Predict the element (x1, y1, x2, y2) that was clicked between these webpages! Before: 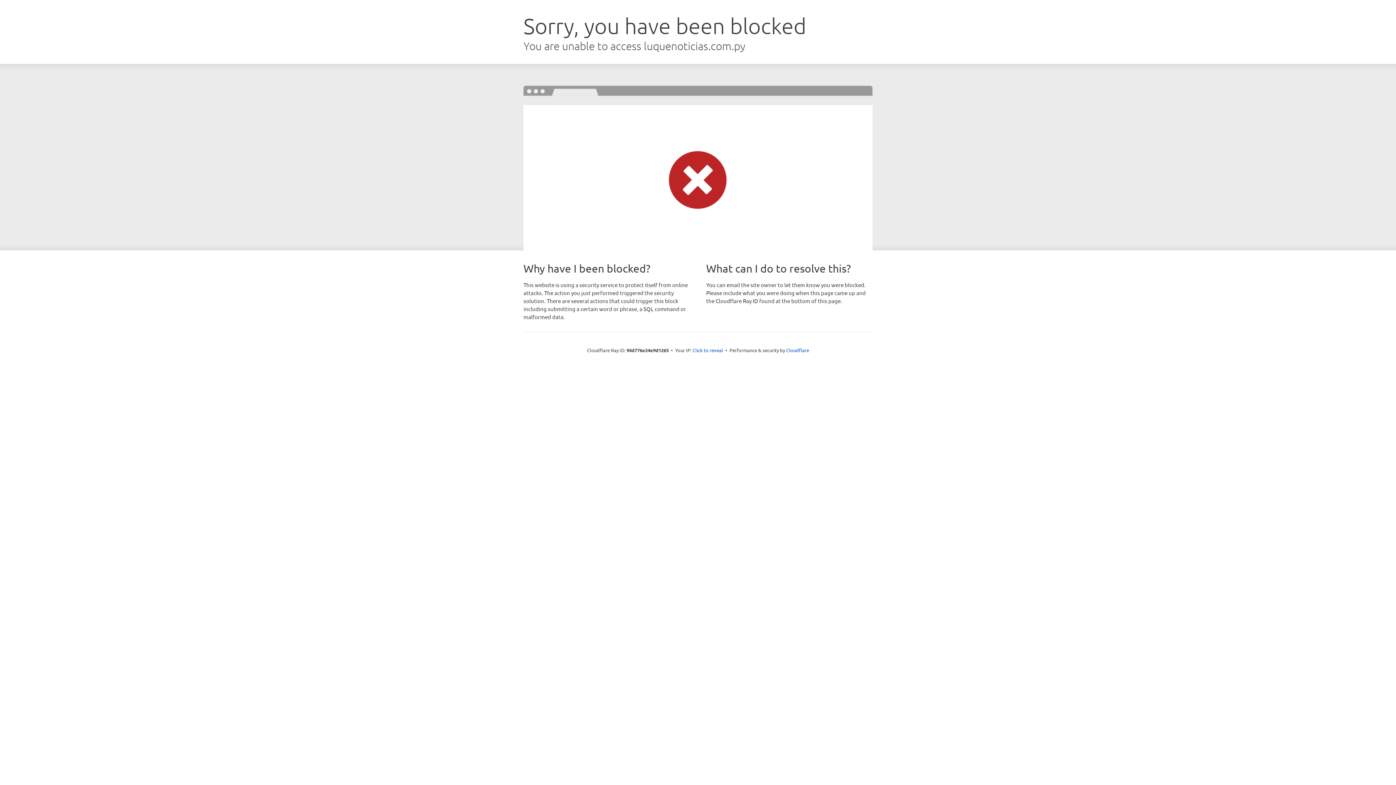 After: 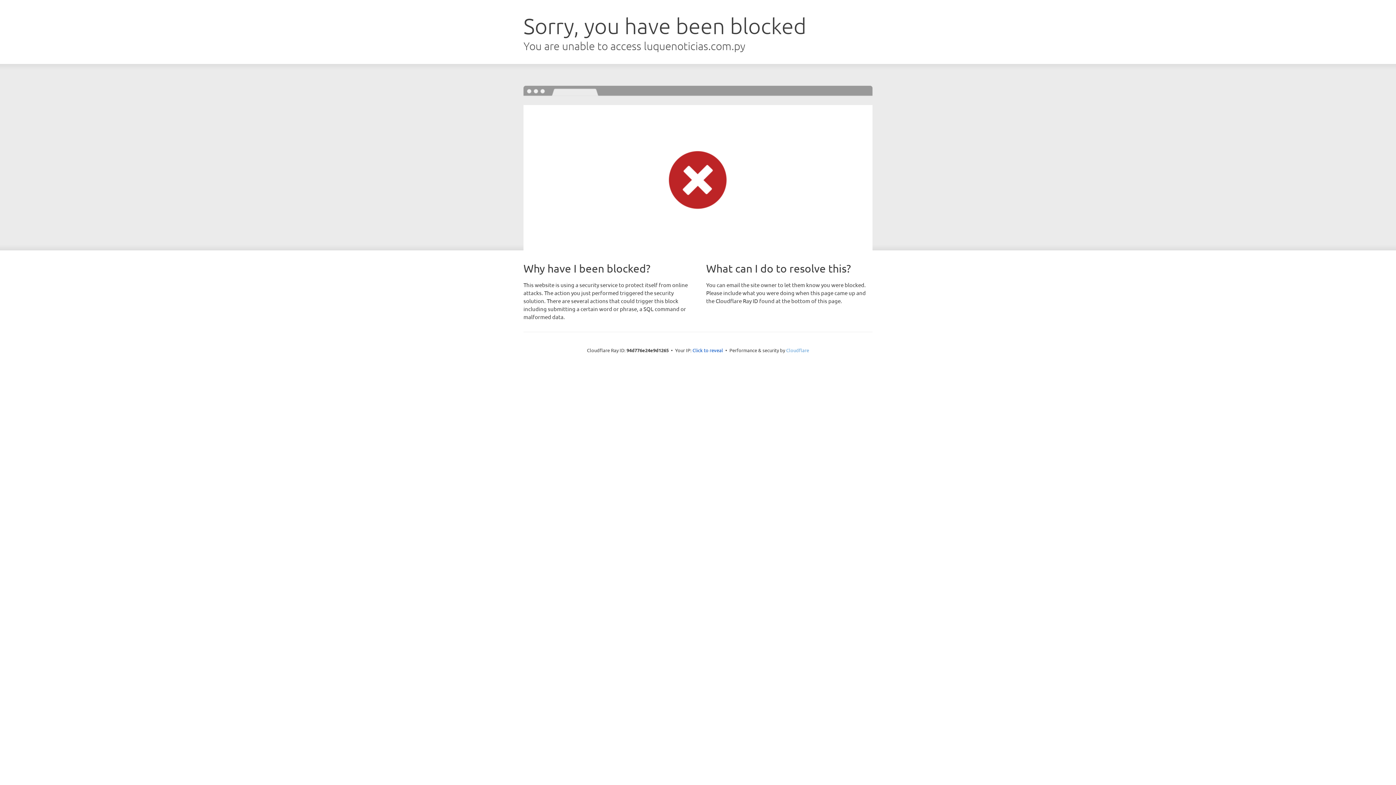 Action: bbox: (786, 347, 809, 353) label: Cloudflare